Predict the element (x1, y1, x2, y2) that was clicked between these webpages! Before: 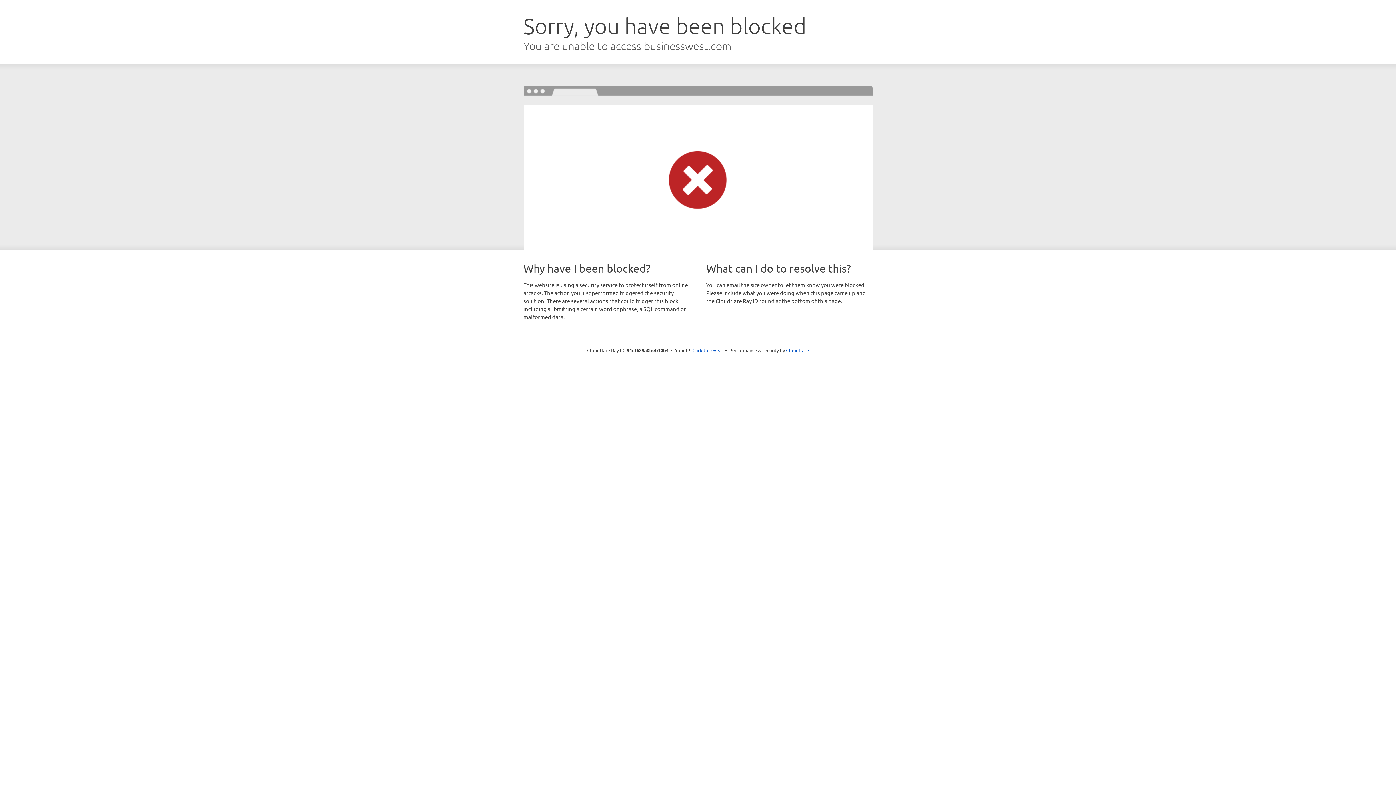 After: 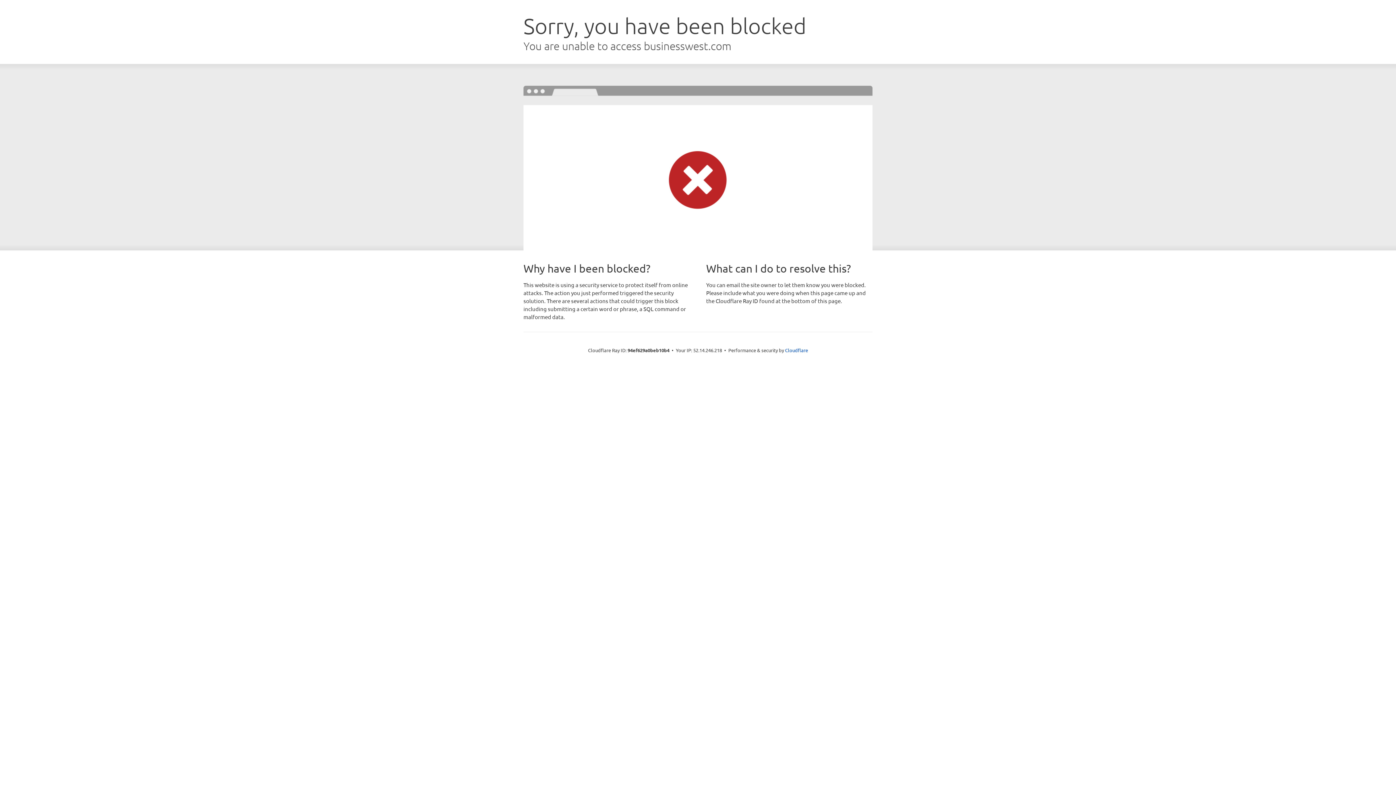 Action: bbox: (692, 346, 723, 353) label: Click to reveal